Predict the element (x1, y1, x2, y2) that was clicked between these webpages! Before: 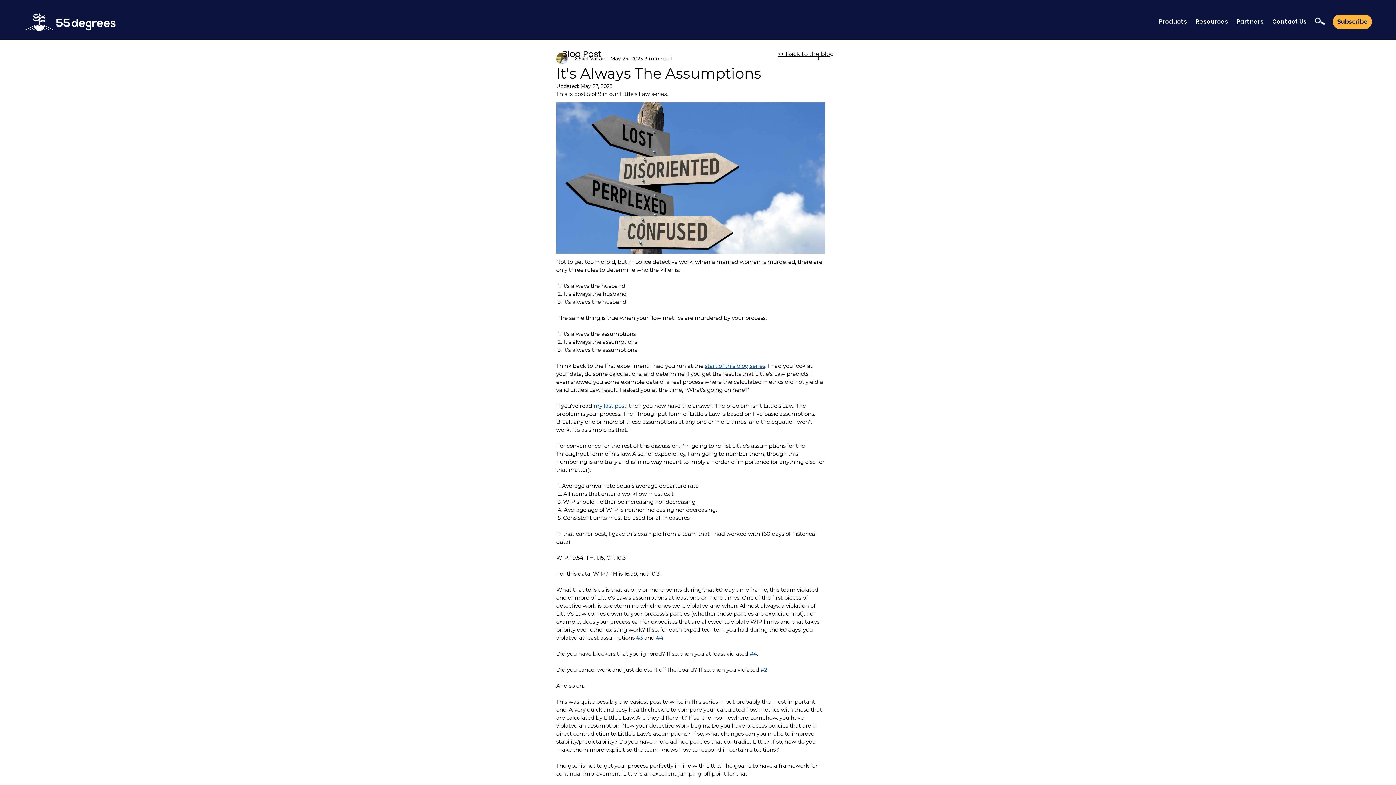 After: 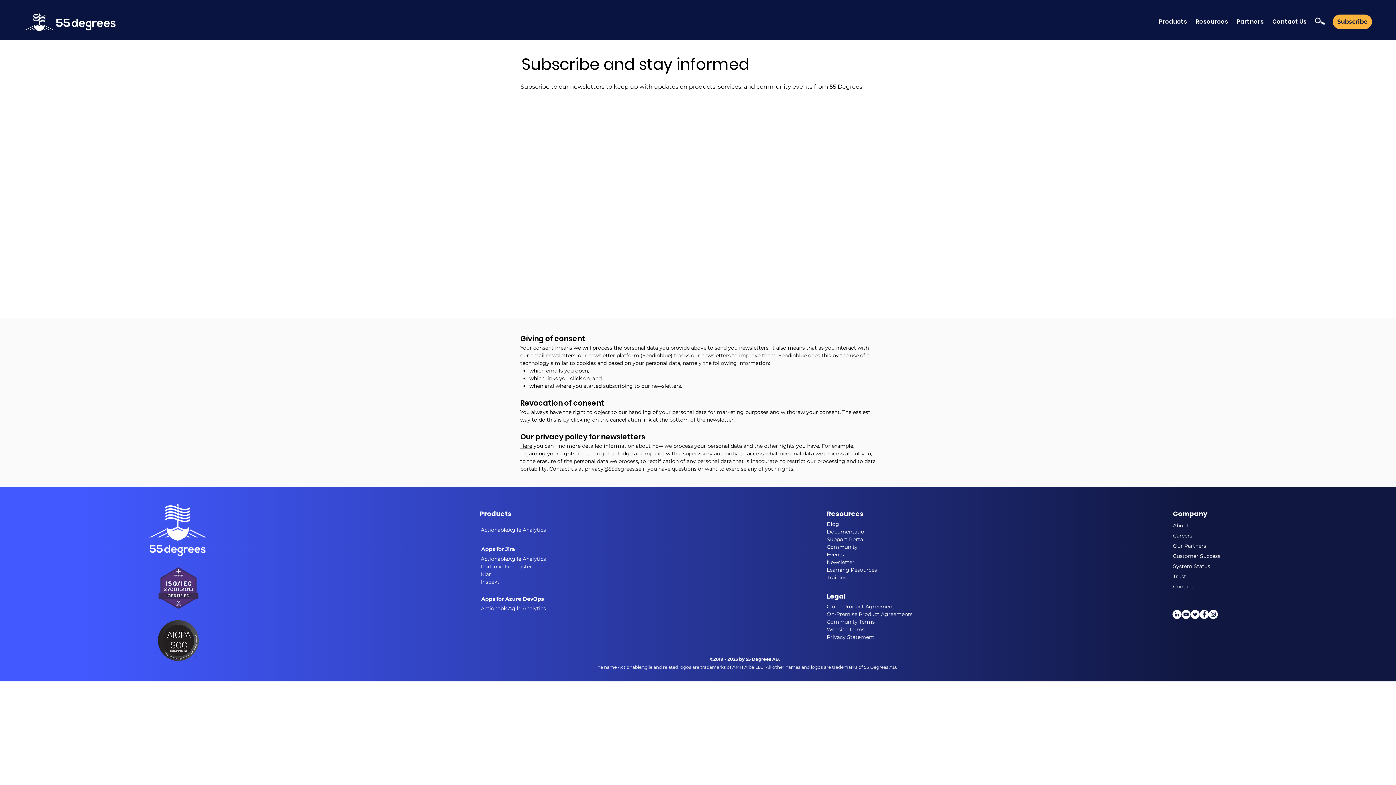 Action: label: Subscribe bbox: (1333, 14, 1372, 29)